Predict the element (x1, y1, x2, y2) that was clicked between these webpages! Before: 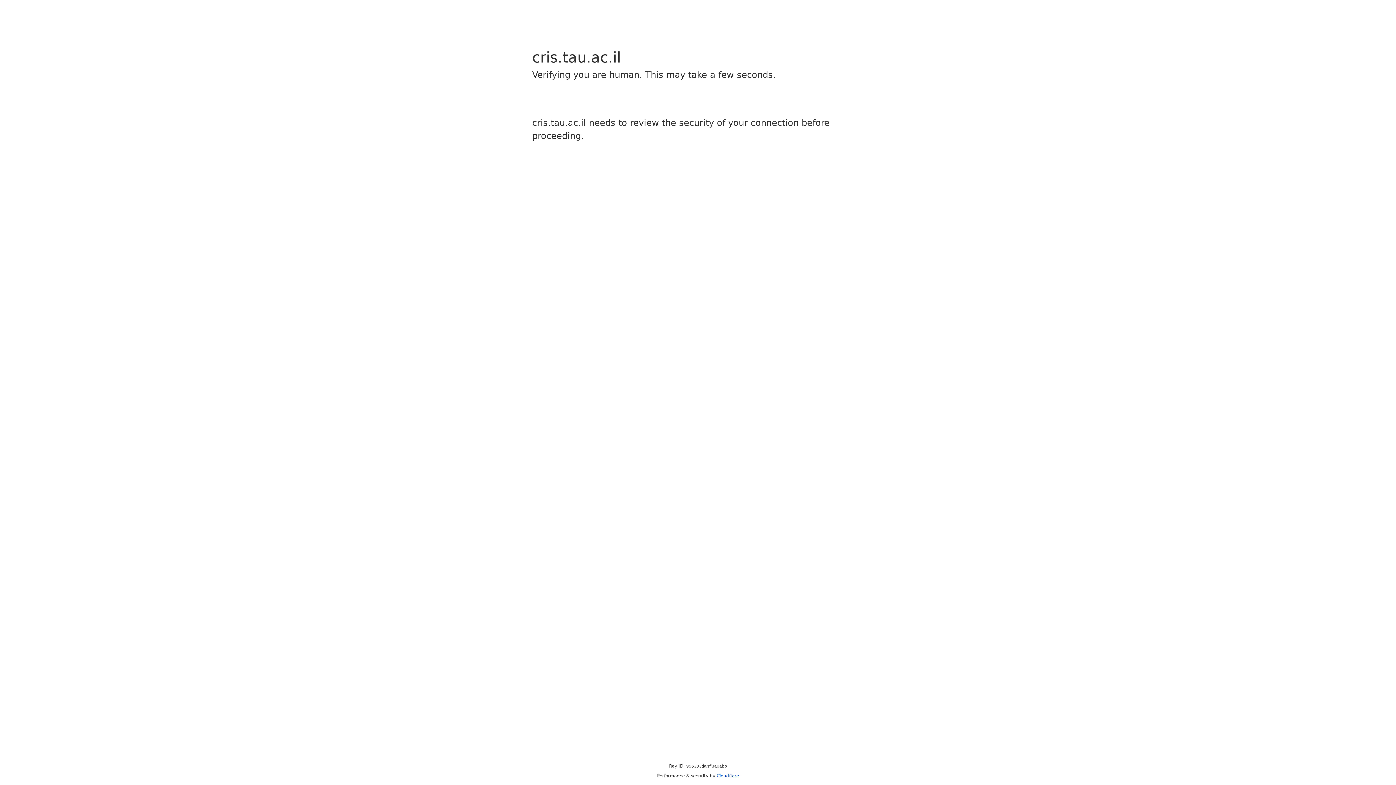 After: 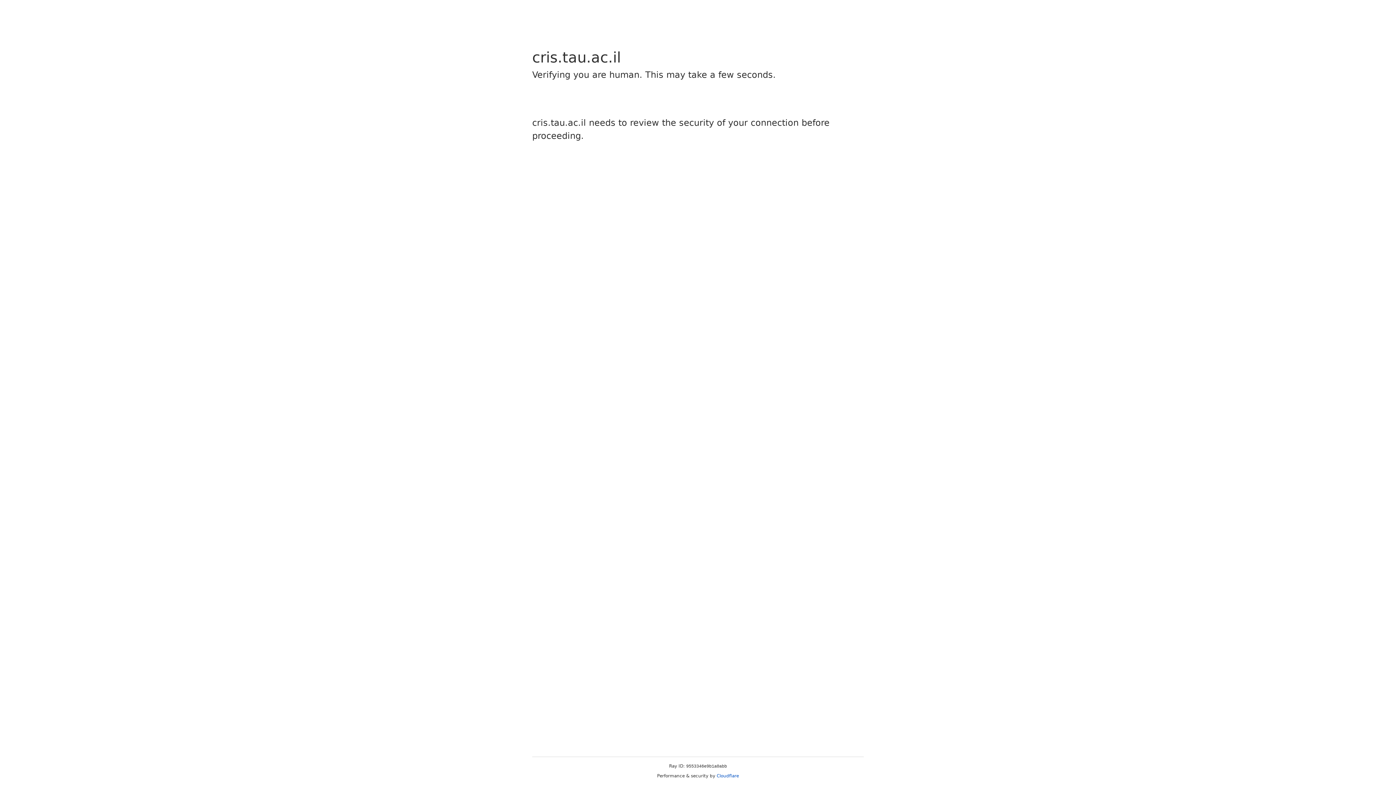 Action: label: Cloudflare bbox: (716, 773, 739, 778)